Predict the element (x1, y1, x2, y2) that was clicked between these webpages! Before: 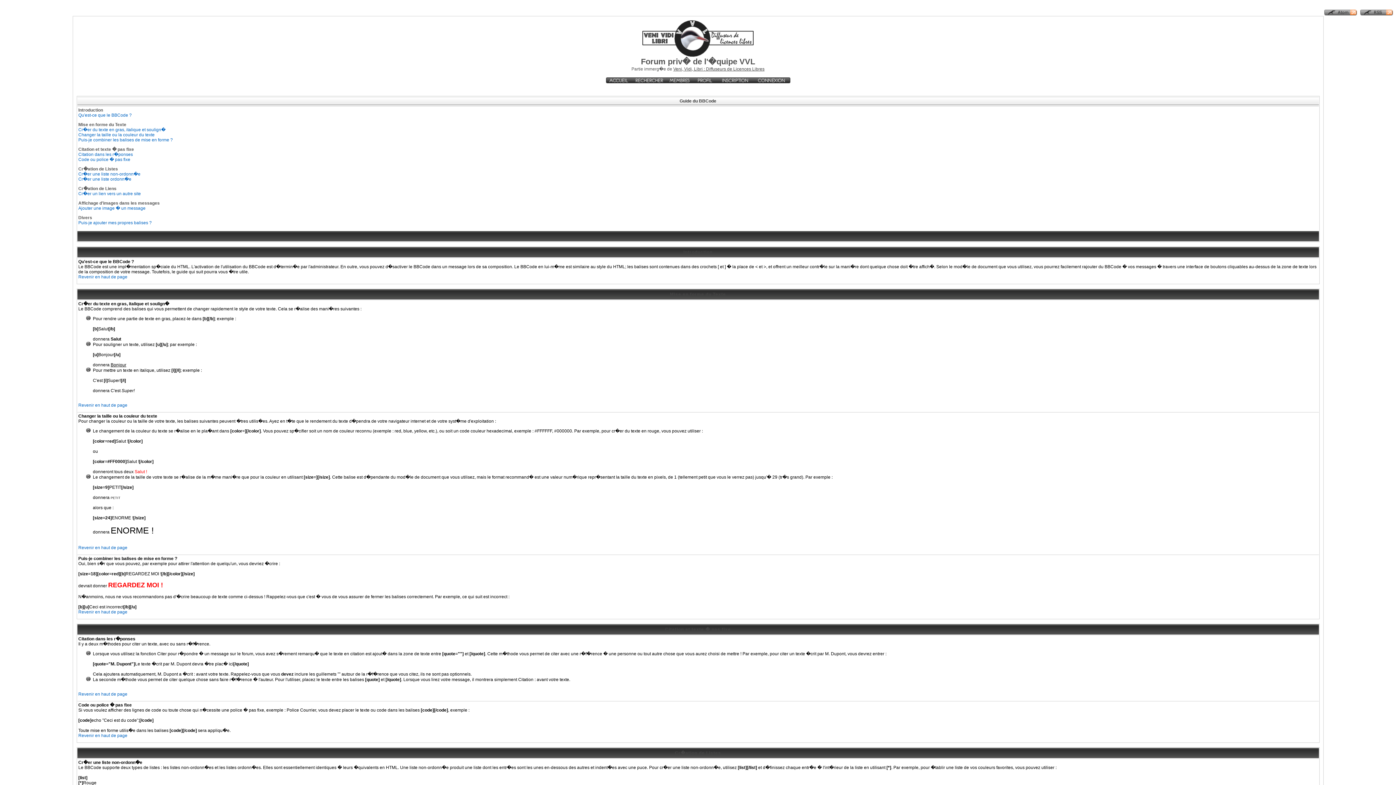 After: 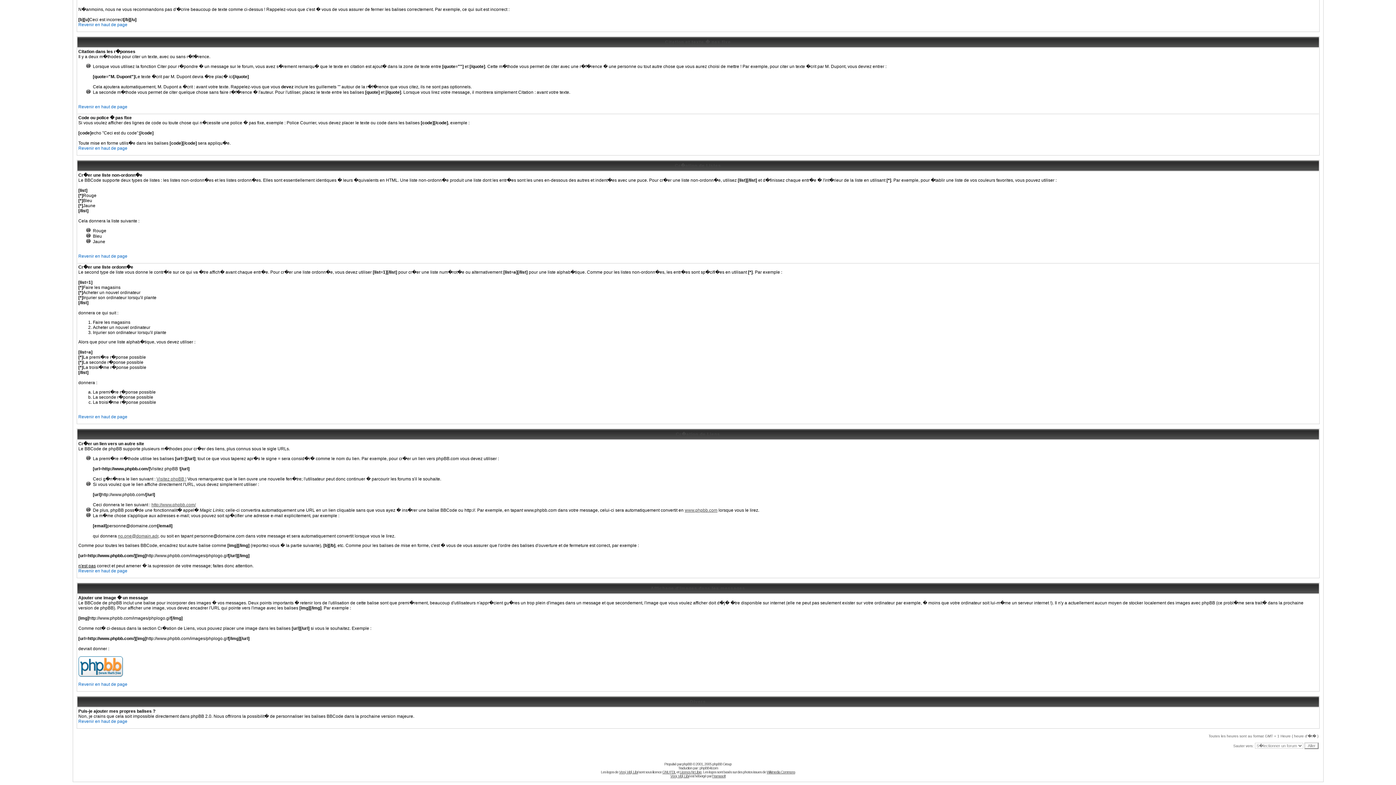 Action: bbox: (78, 191, 140, 196) label: Cr�er un lien vers un autre site